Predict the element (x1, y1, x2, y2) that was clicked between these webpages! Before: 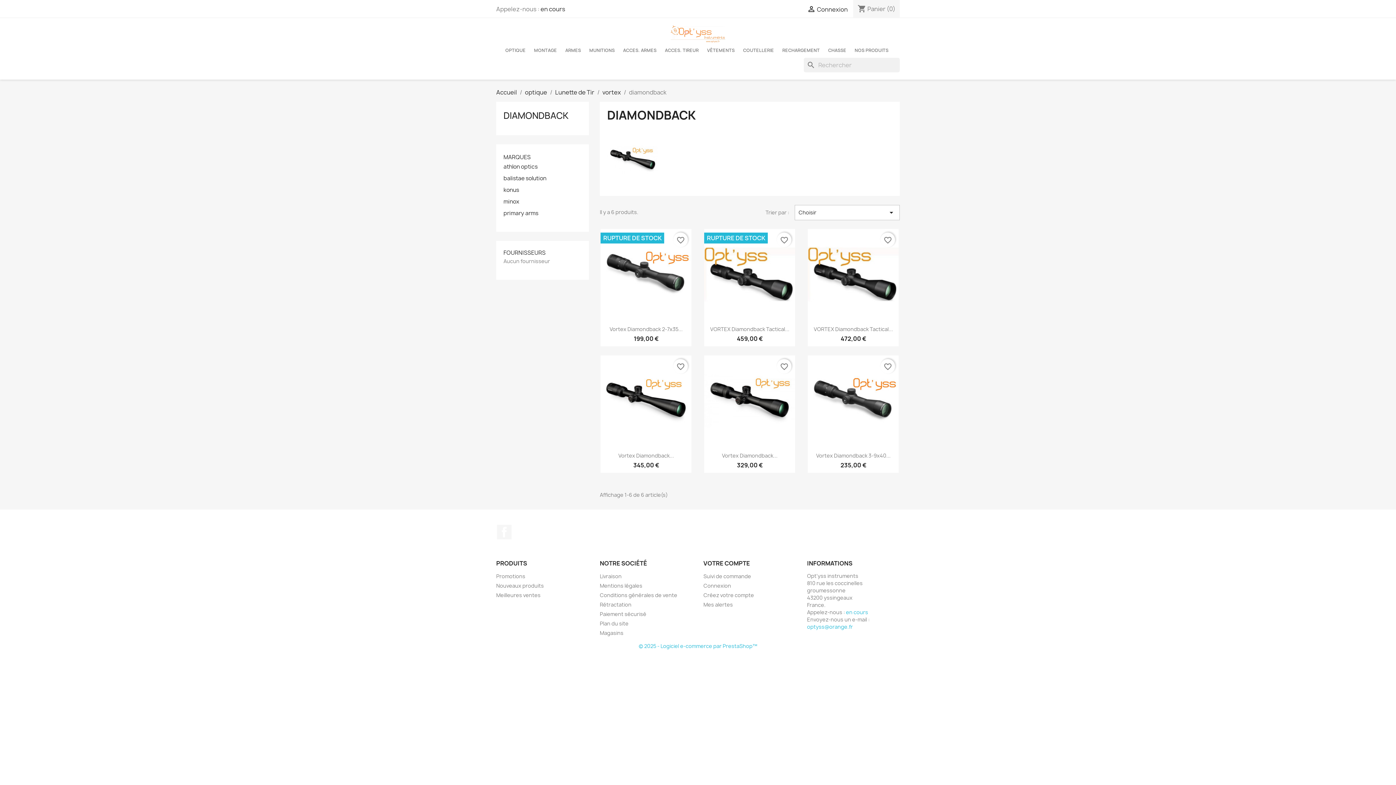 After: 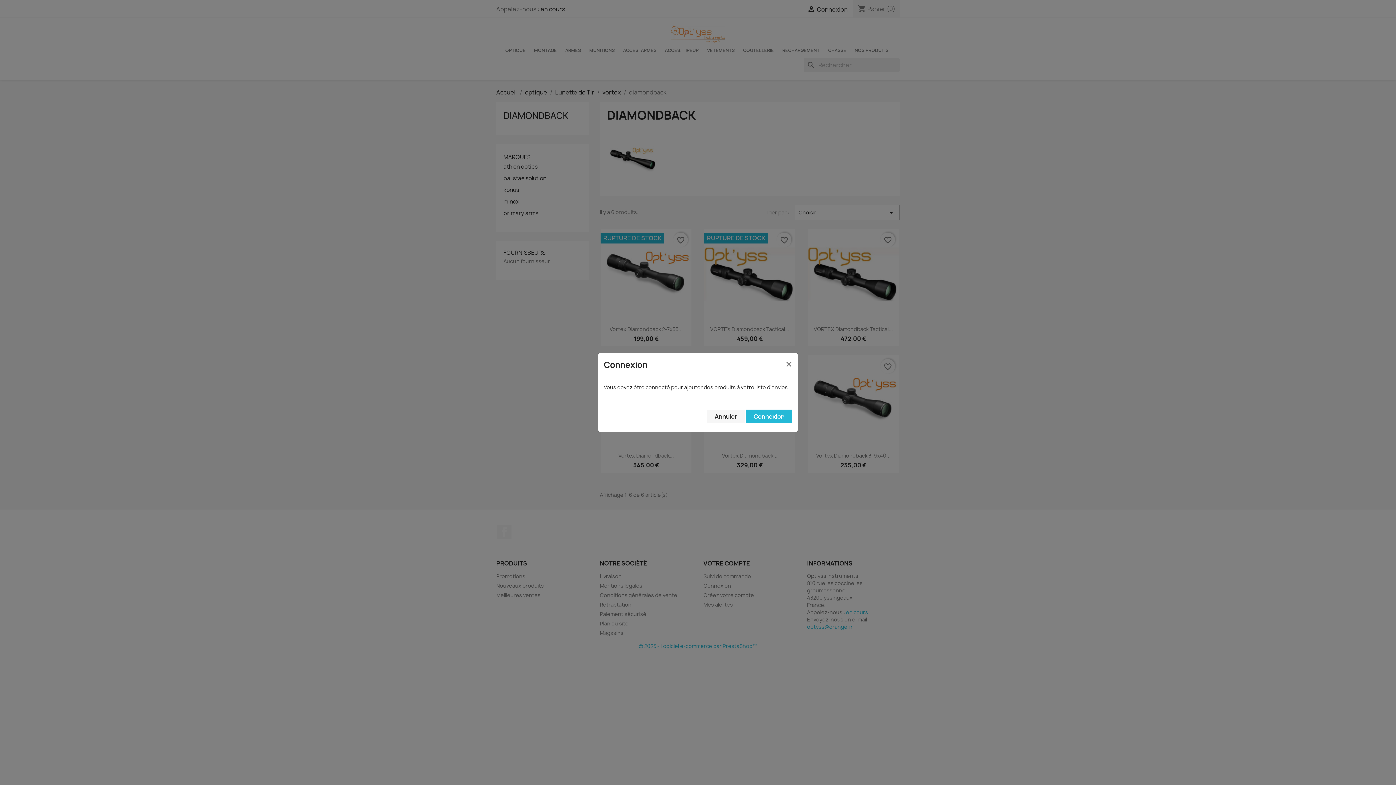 Action: label: favorite_border bbox: (777, 359, 791, 373)